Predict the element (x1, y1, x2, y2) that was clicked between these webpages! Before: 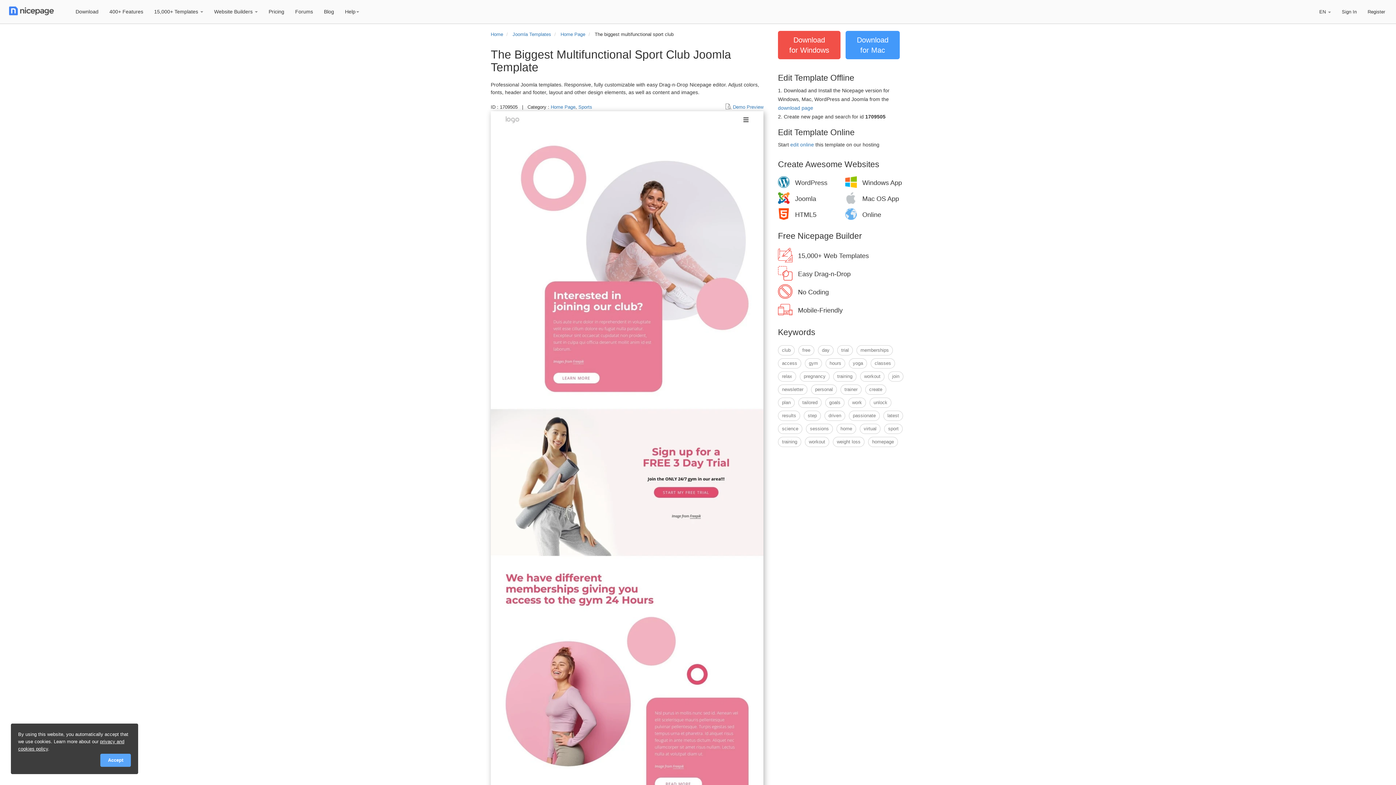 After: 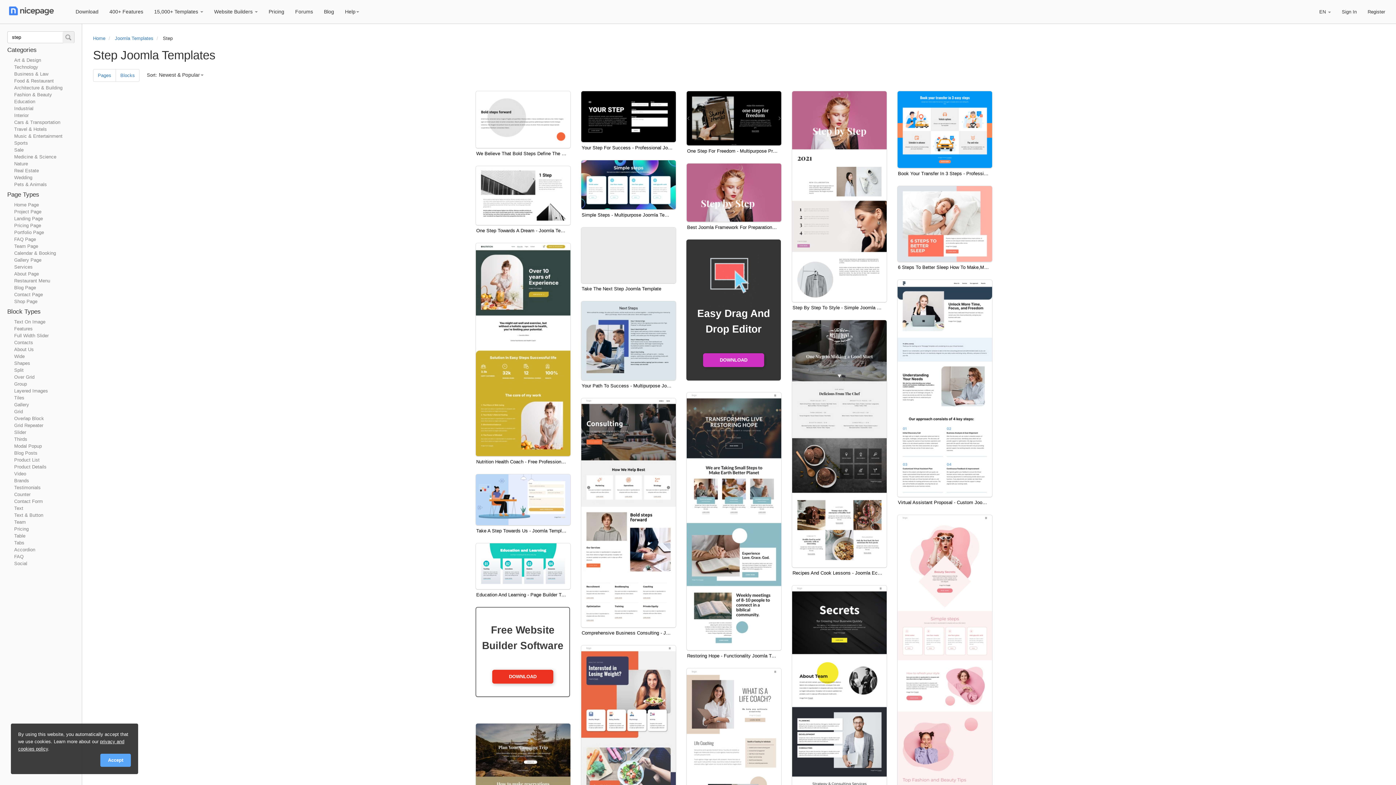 Action: label: step bbox: (804, 410, 821, 421)